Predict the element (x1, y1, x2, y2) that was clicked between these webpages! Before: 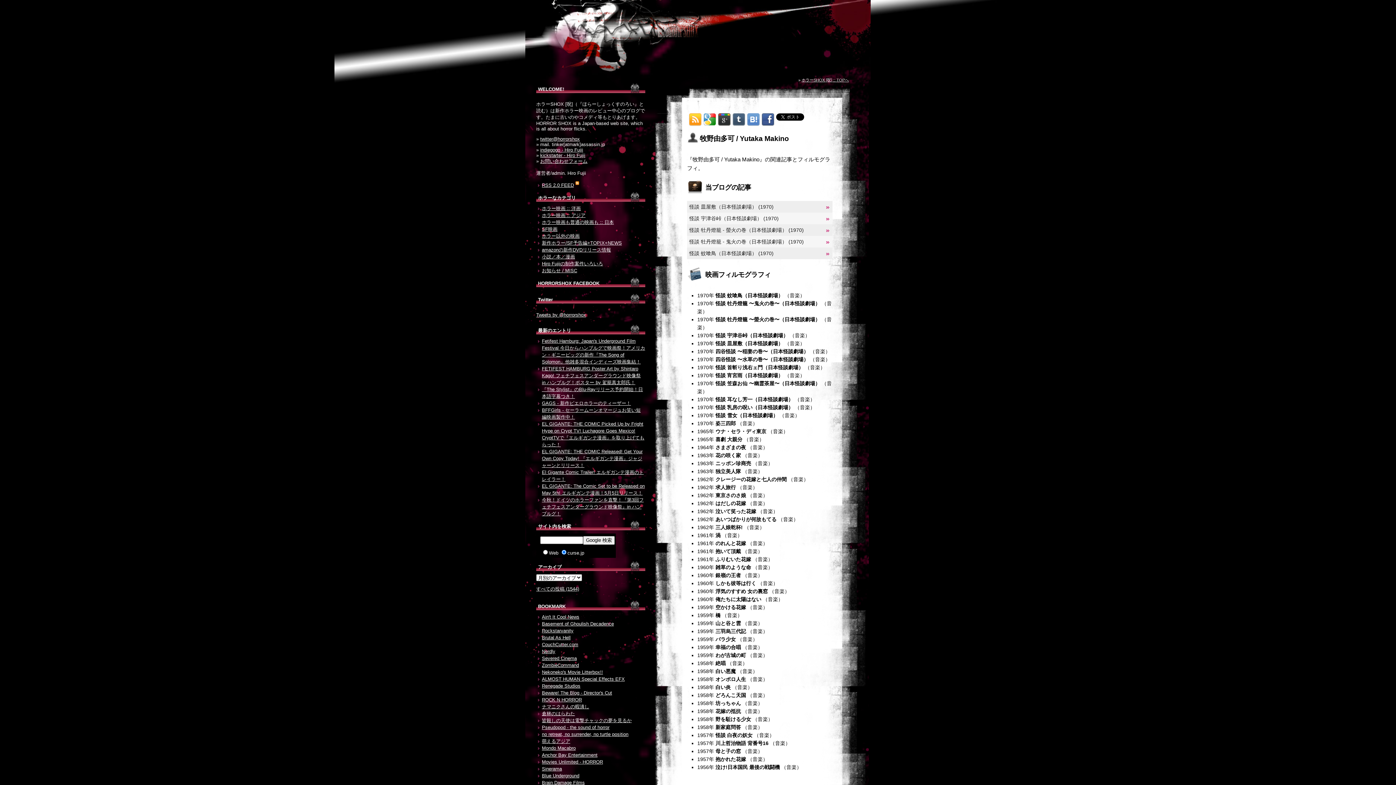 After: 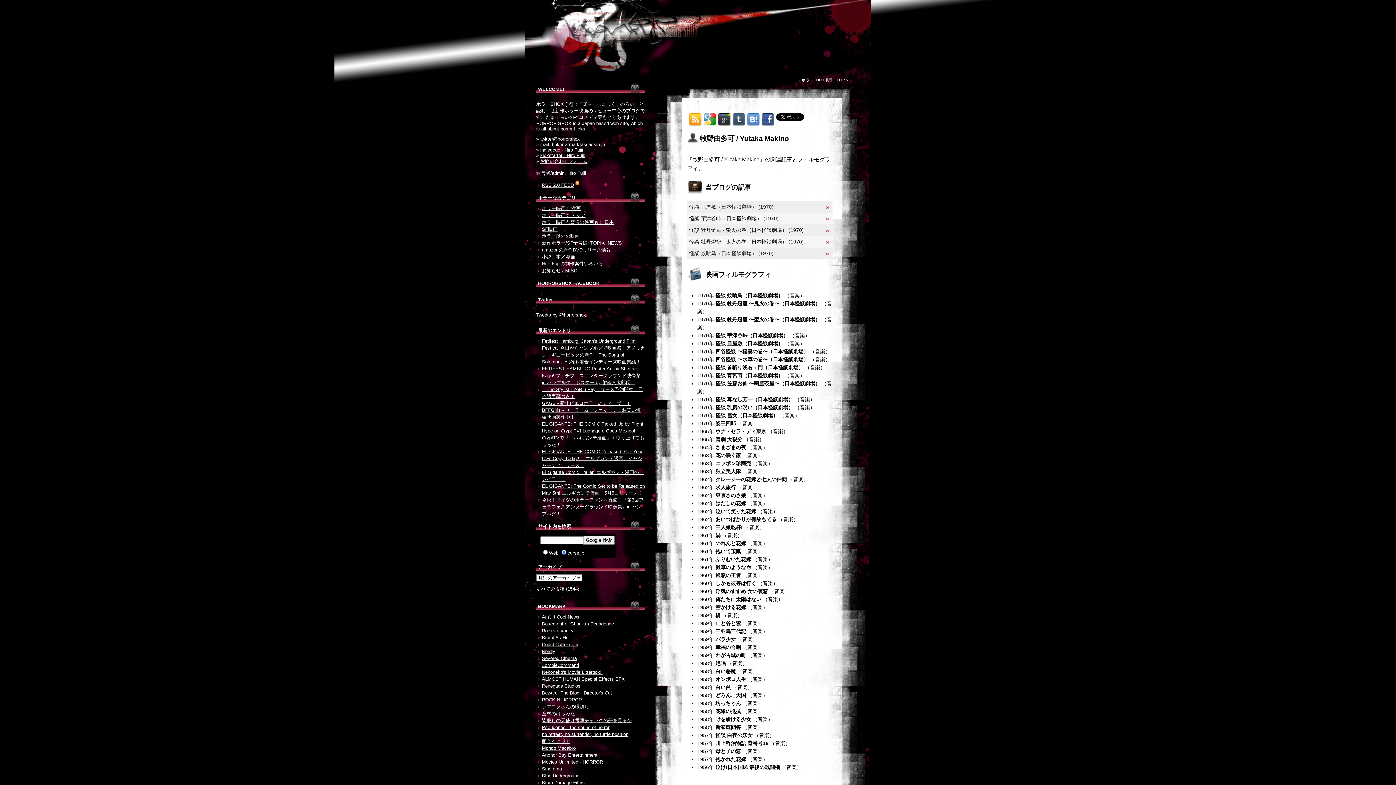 Action: bbox: (761, 121, 774, 127)